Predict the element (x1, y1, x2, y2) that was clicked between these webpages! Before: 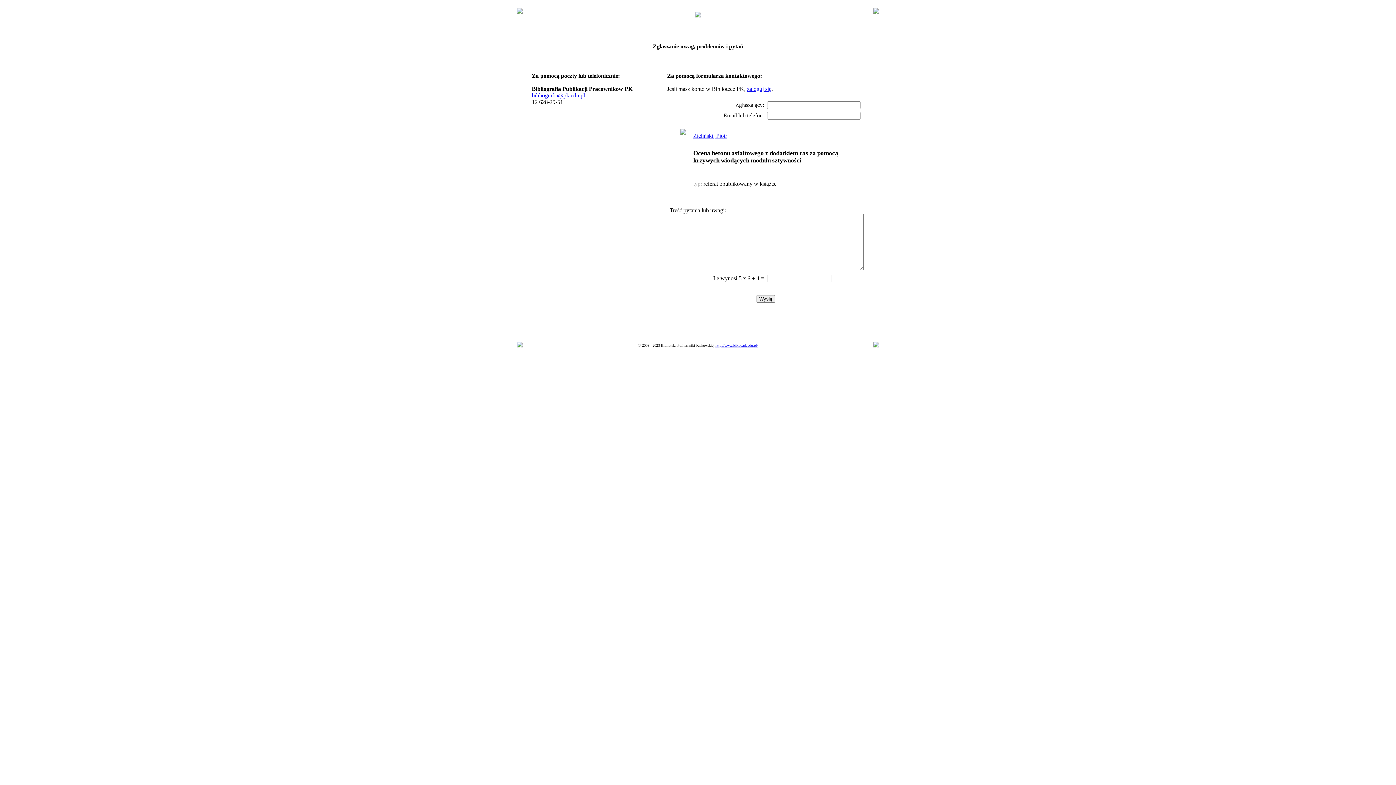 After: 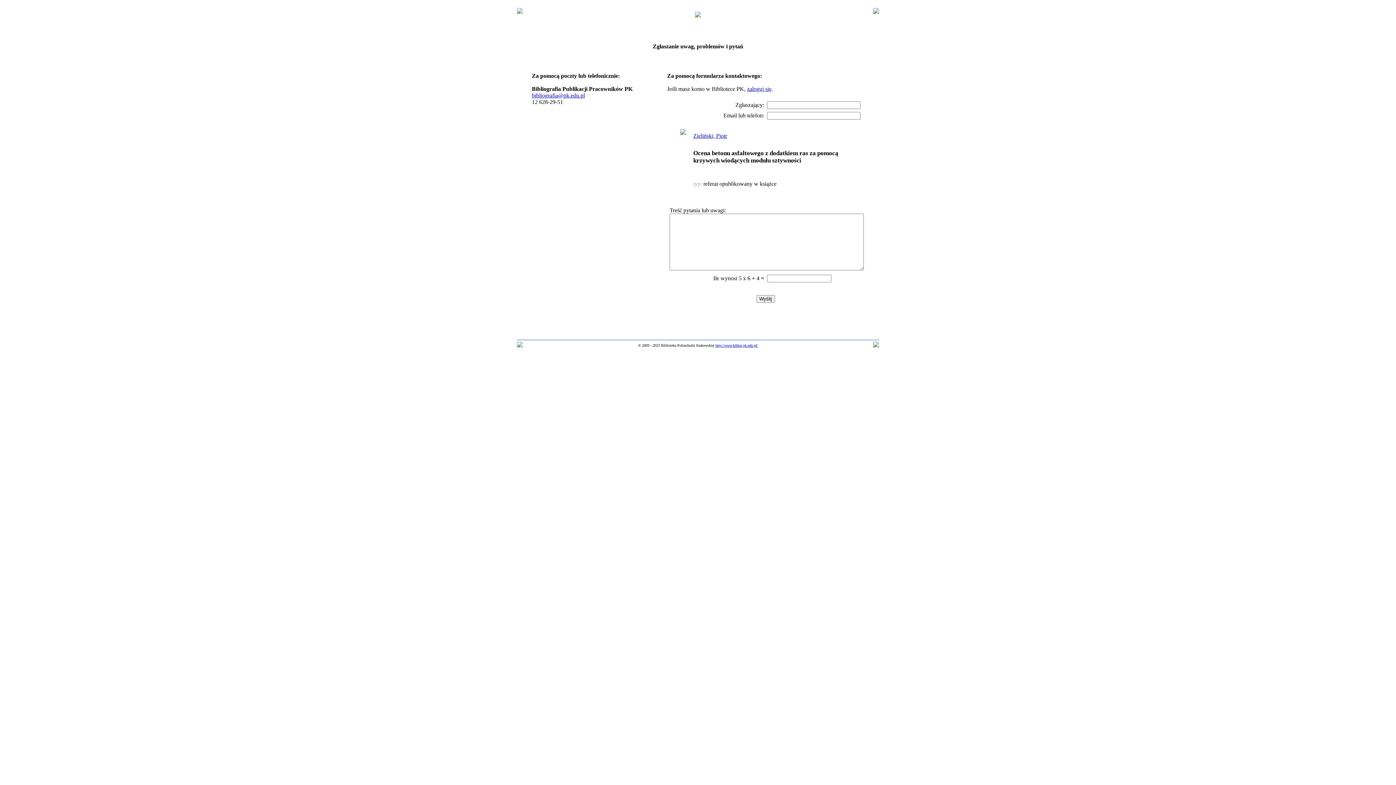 Action: label: bibliografia@pk.edu.pl bbox: (532, 92, 585, 98)